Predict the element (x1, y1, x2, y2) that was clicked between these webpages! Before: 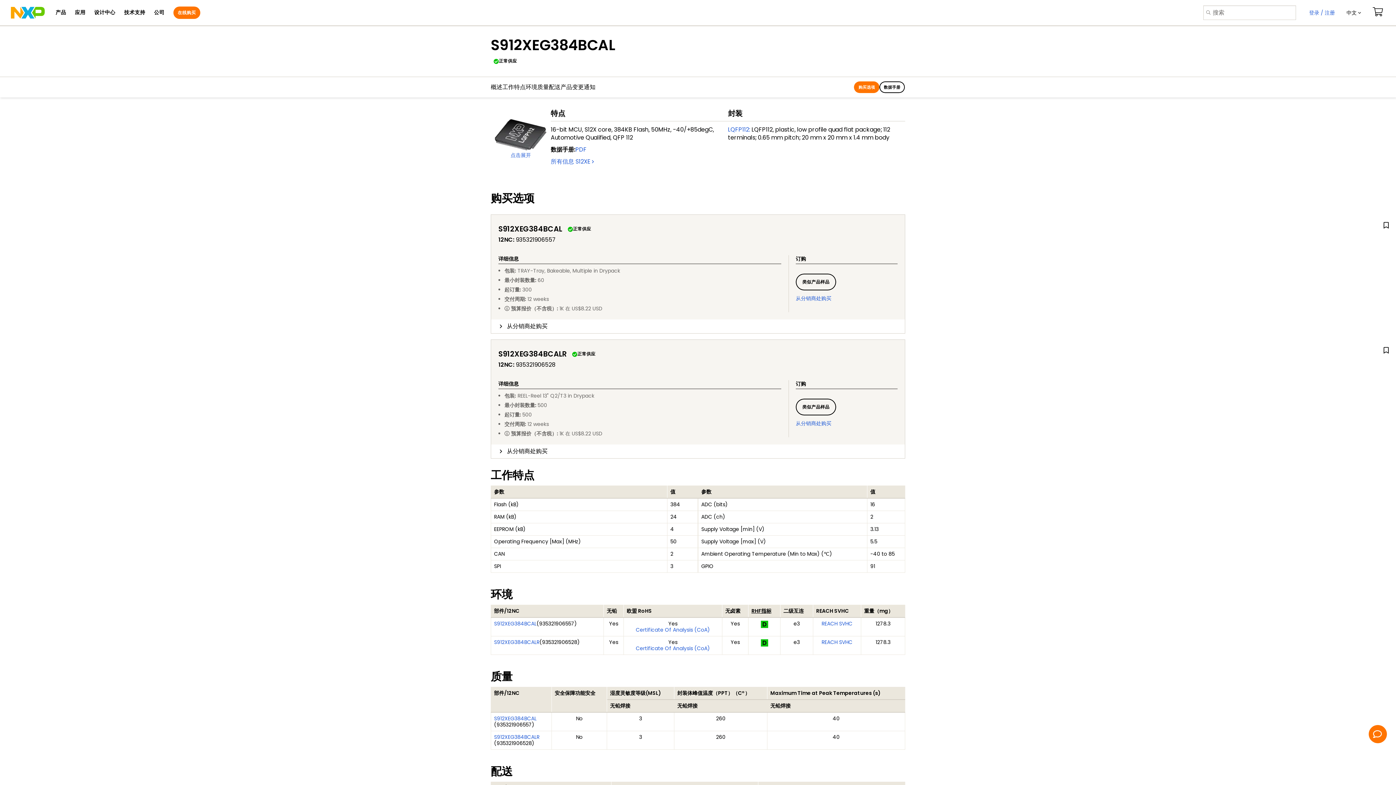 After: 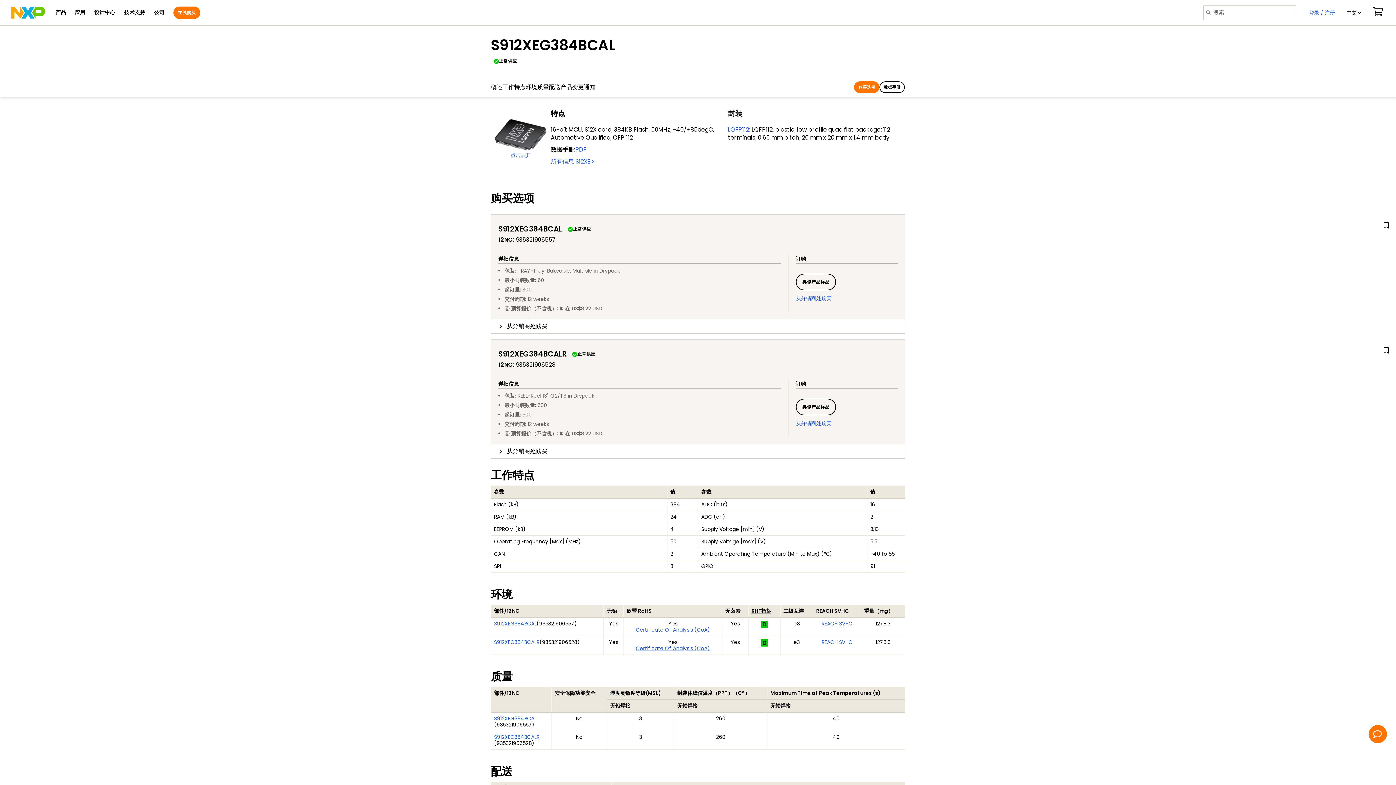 Action: label: Certificate Of Analysis (CoA) bbox: (636, 644, 710, 652)